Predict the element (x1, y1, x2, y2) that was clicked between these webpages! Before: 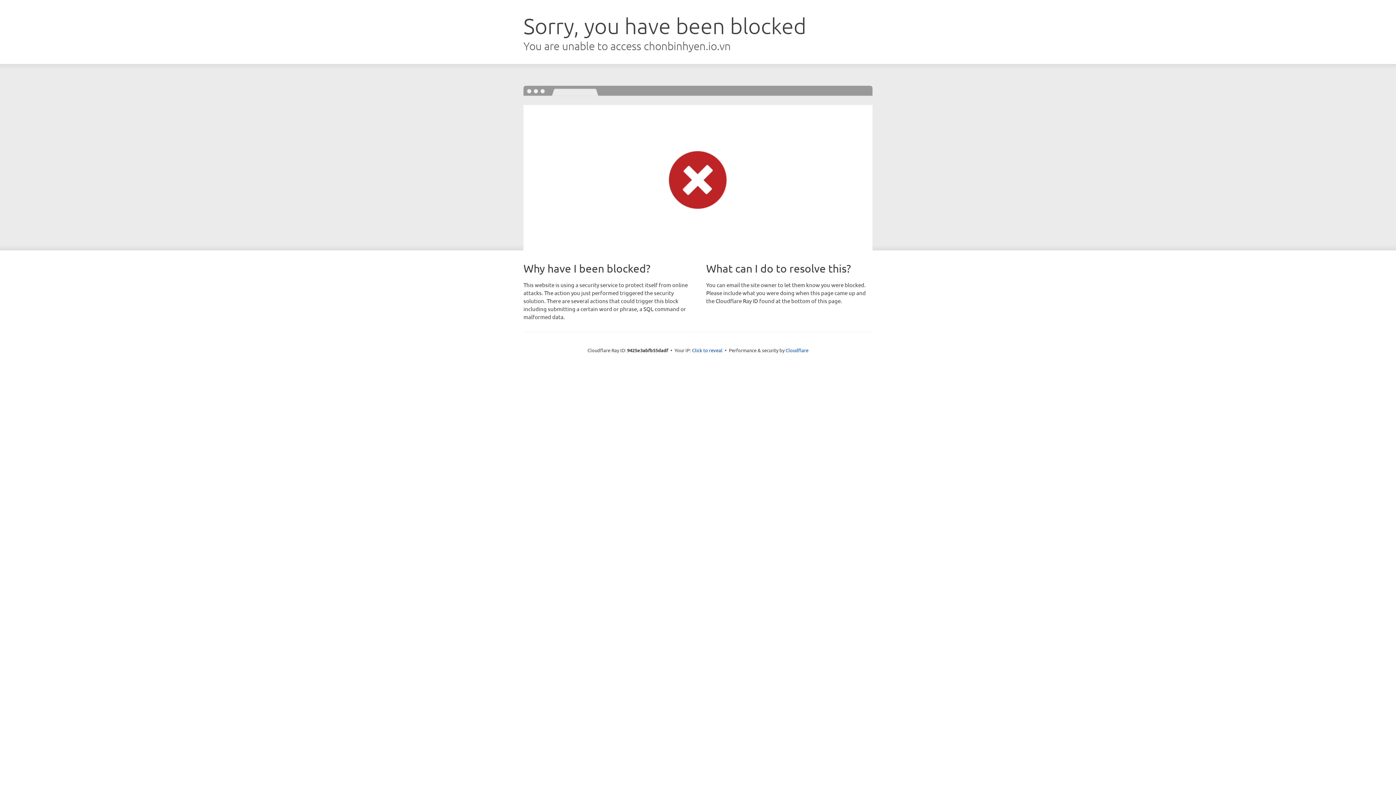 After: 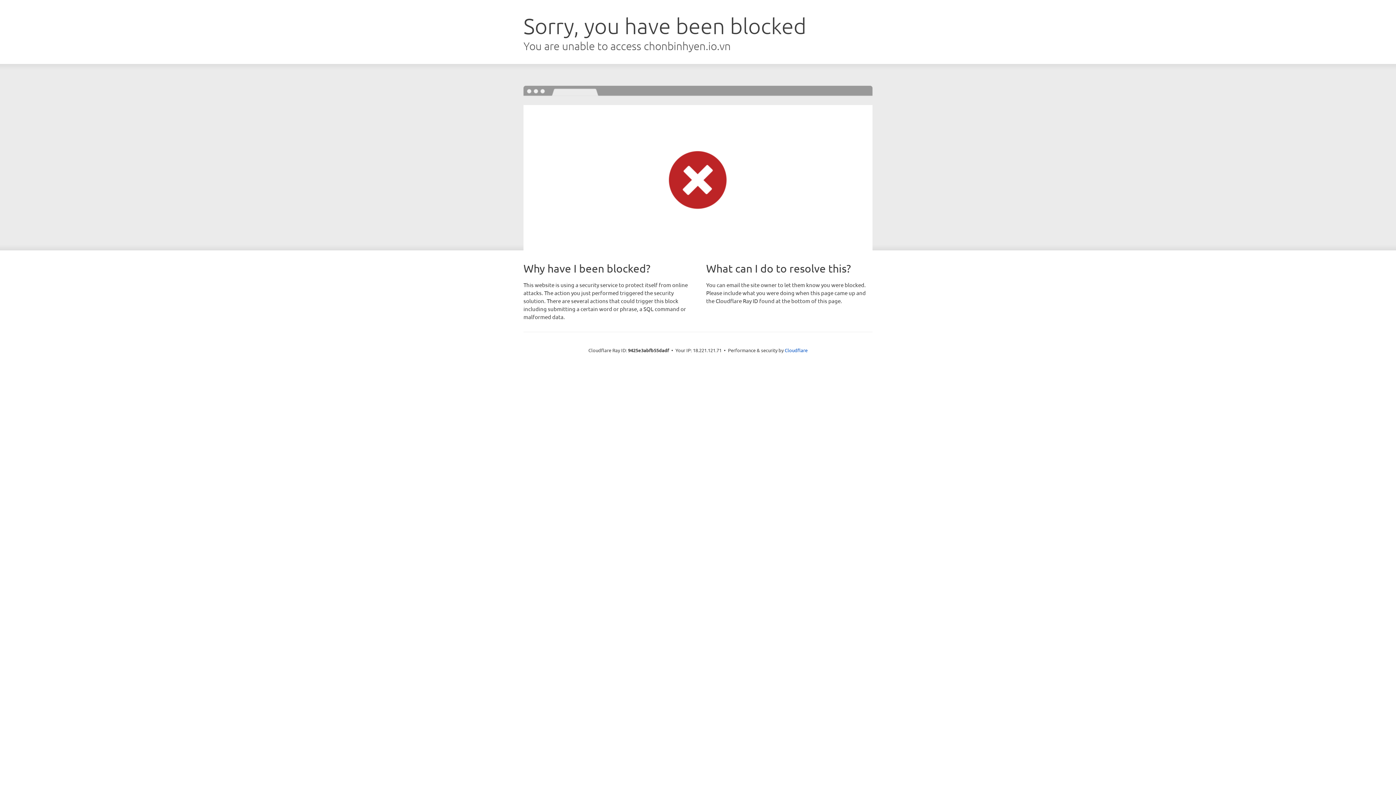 Action: label: Click to reveal bbox: (692, 346, 722, 353)